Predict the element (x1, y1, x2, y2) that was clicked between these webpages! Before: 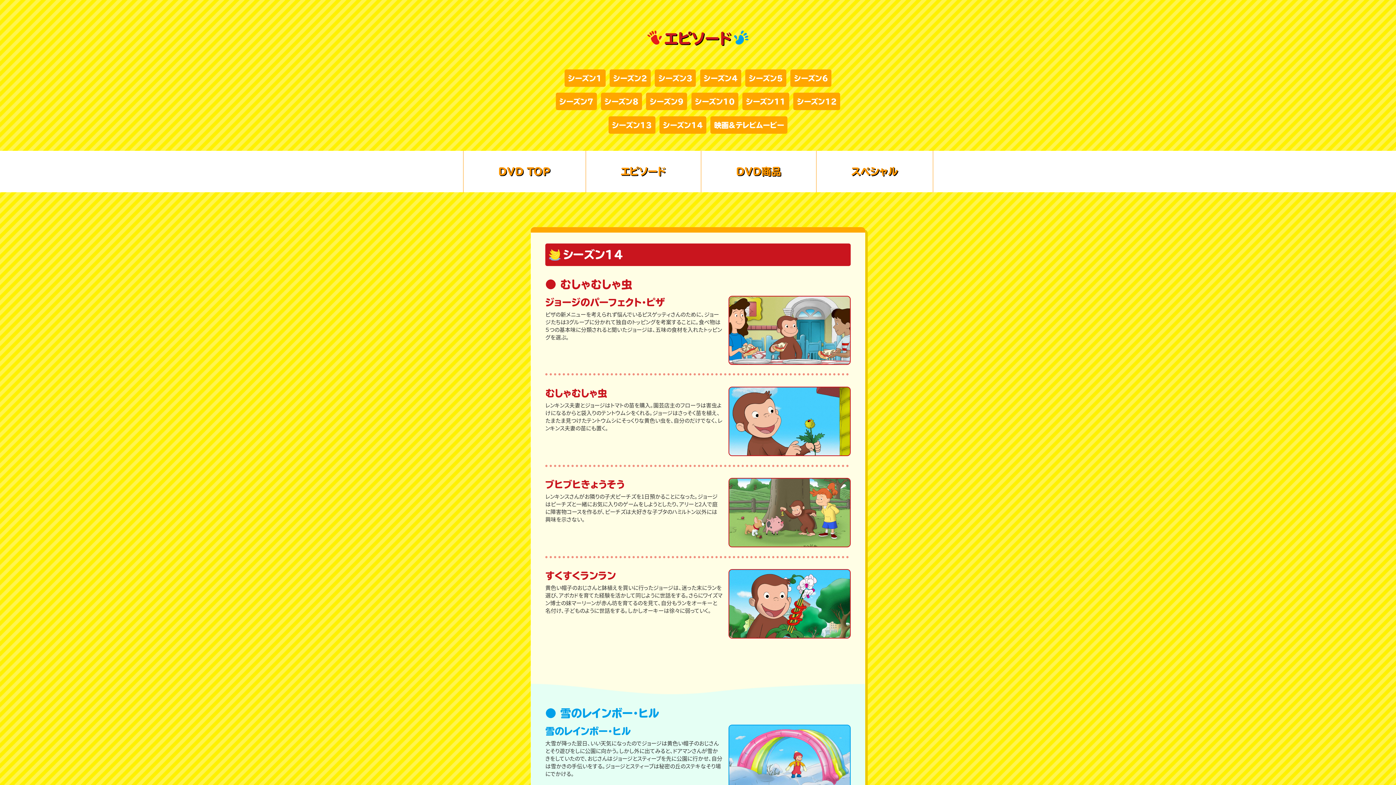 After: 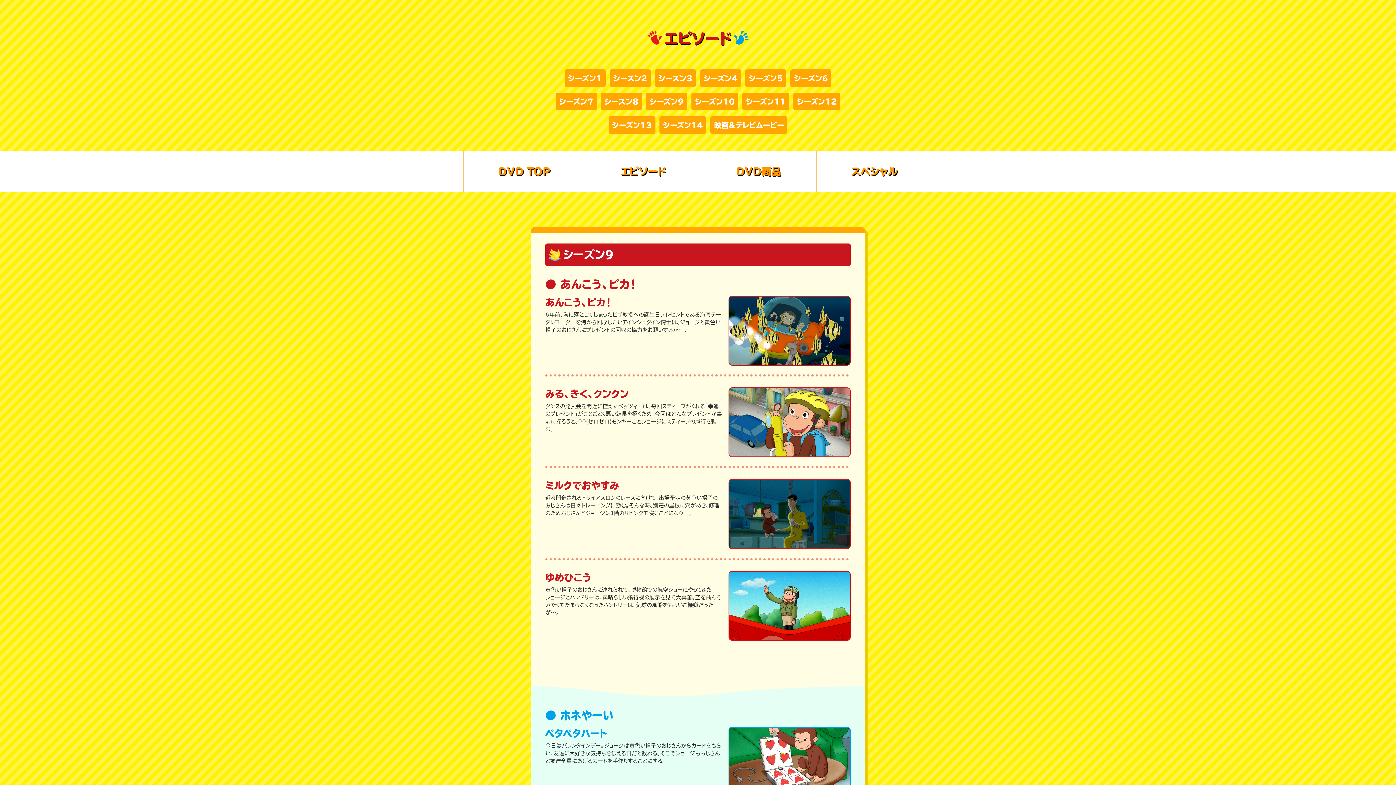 Action: bbox: (649, 97, 683, 105) label: シーズン9